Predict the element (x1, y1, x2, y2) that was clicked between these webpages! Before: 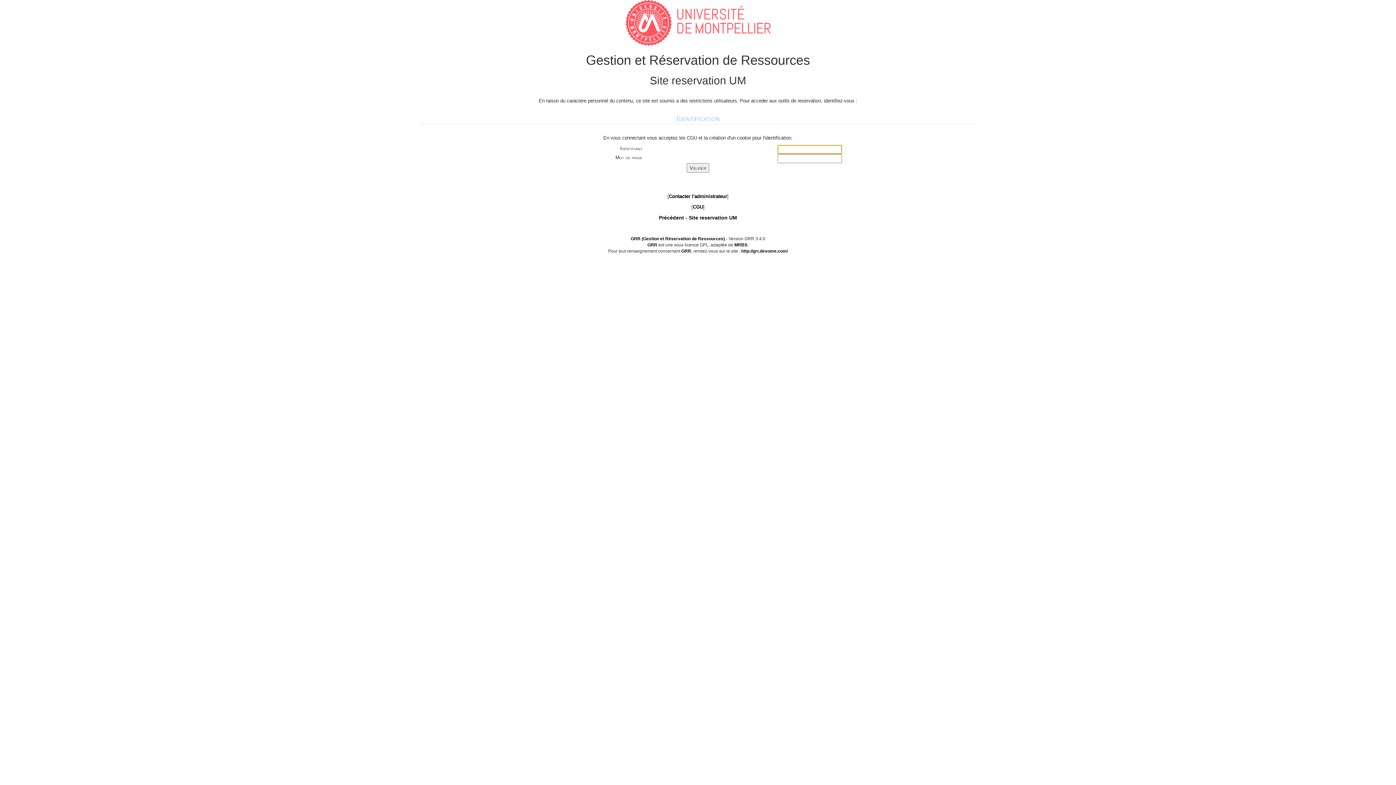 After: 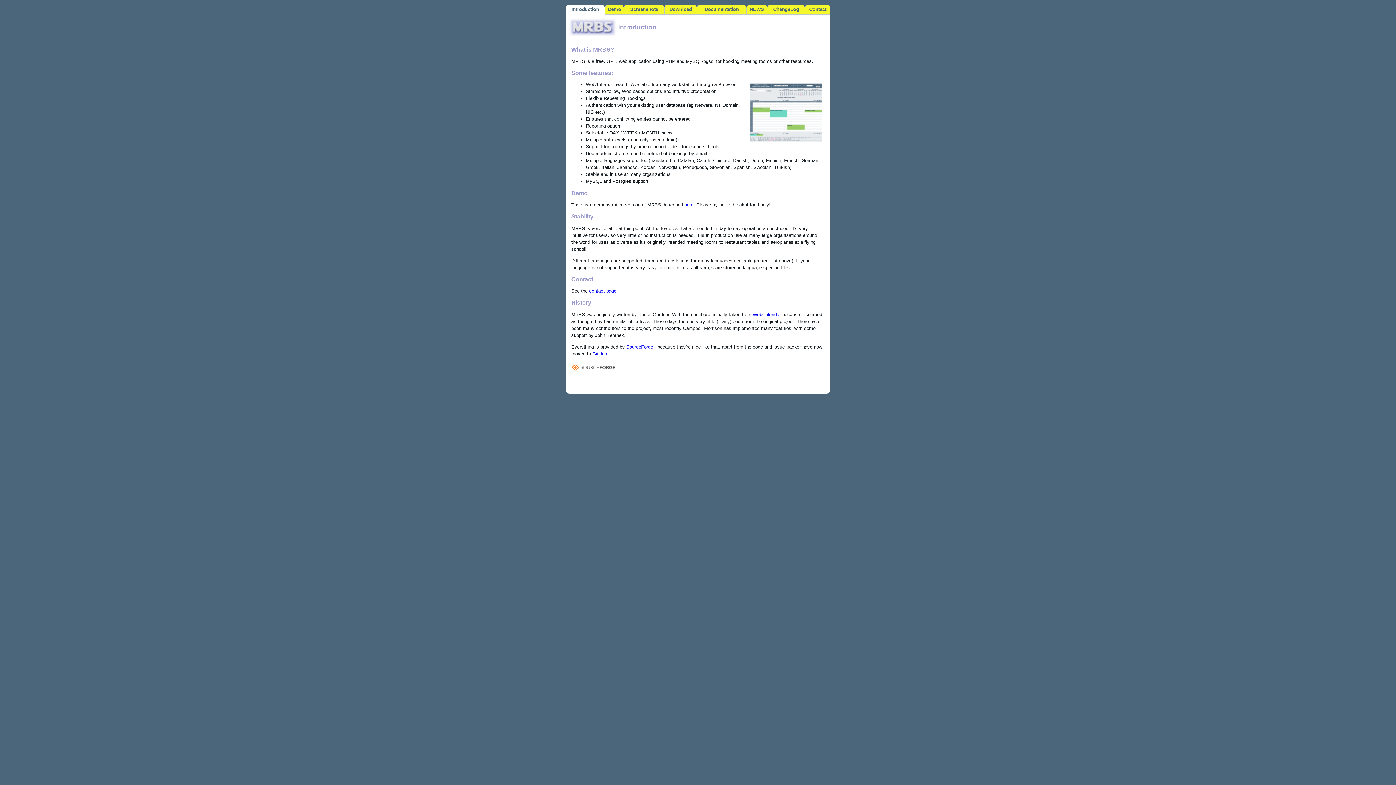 Action: bbox: (734, 242, 747, 247) label: MRBS